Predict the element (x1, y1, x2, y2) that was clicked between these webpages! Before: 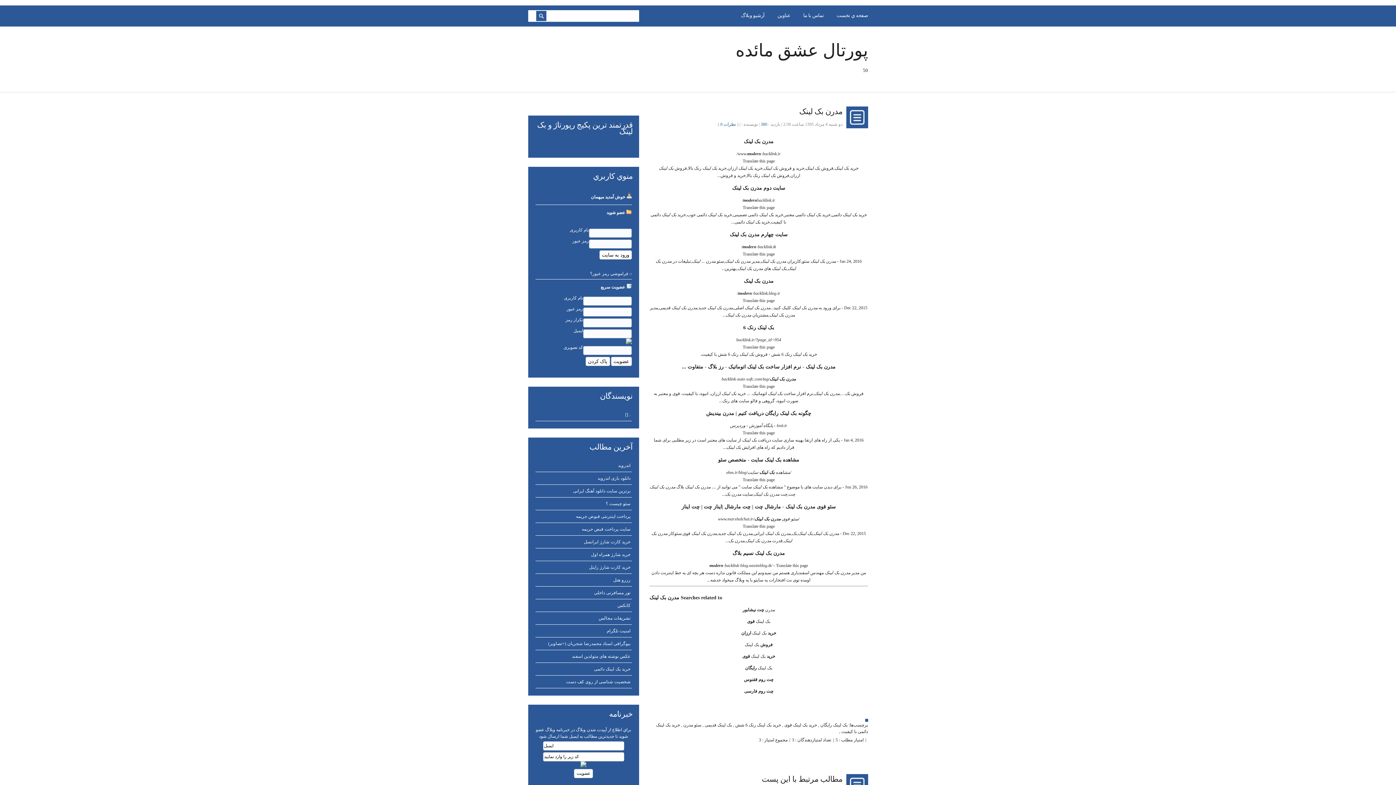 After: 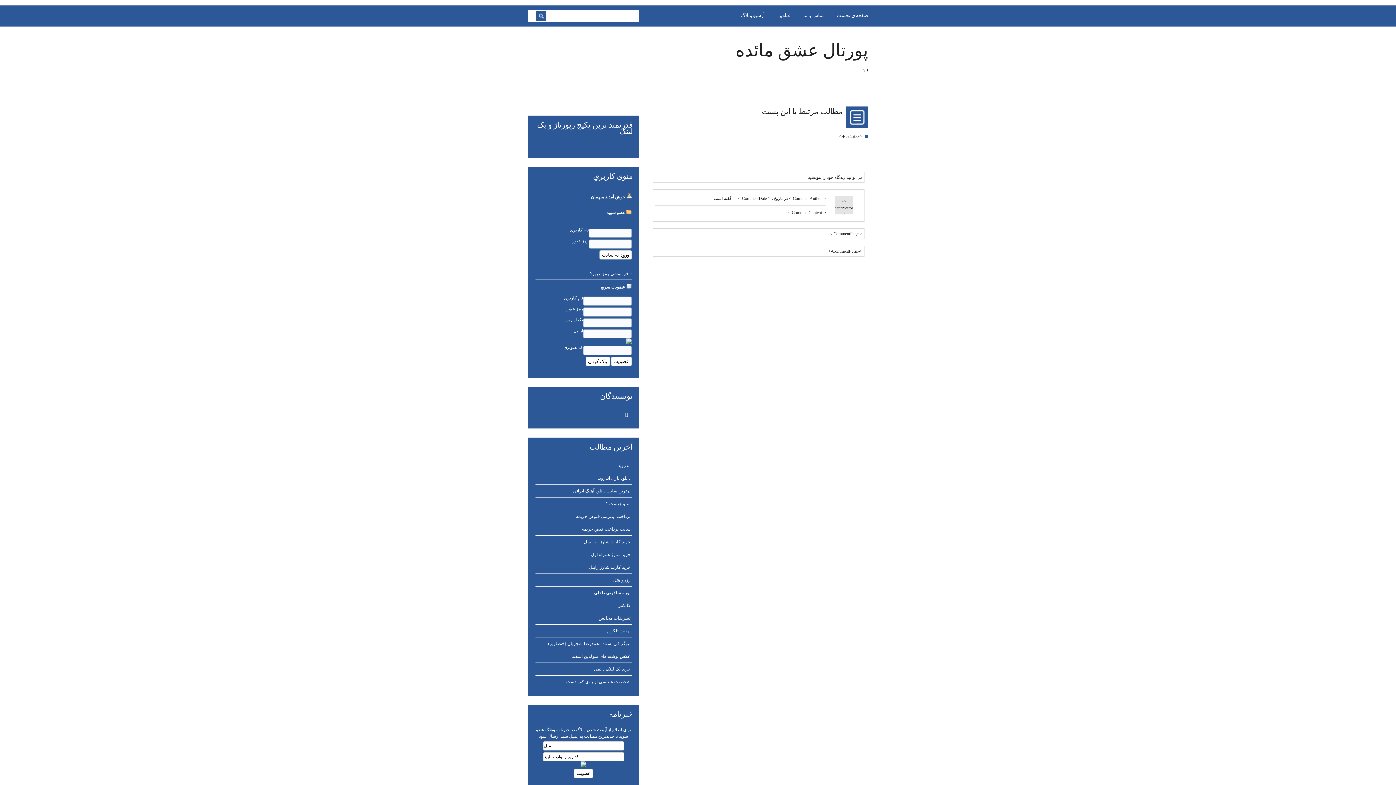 Action: label: خرید کارت شارژ رایتل bbox: (589, 565, 630, 570)